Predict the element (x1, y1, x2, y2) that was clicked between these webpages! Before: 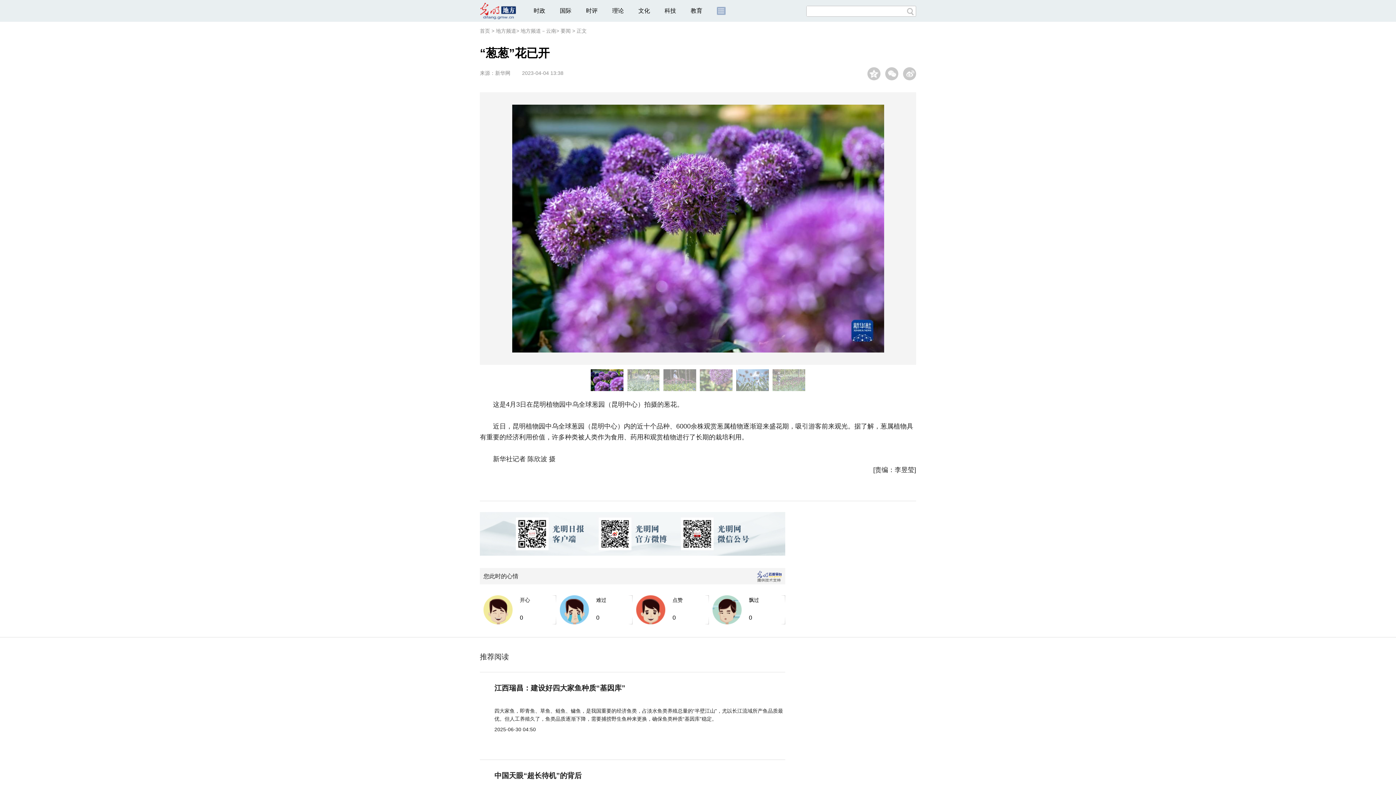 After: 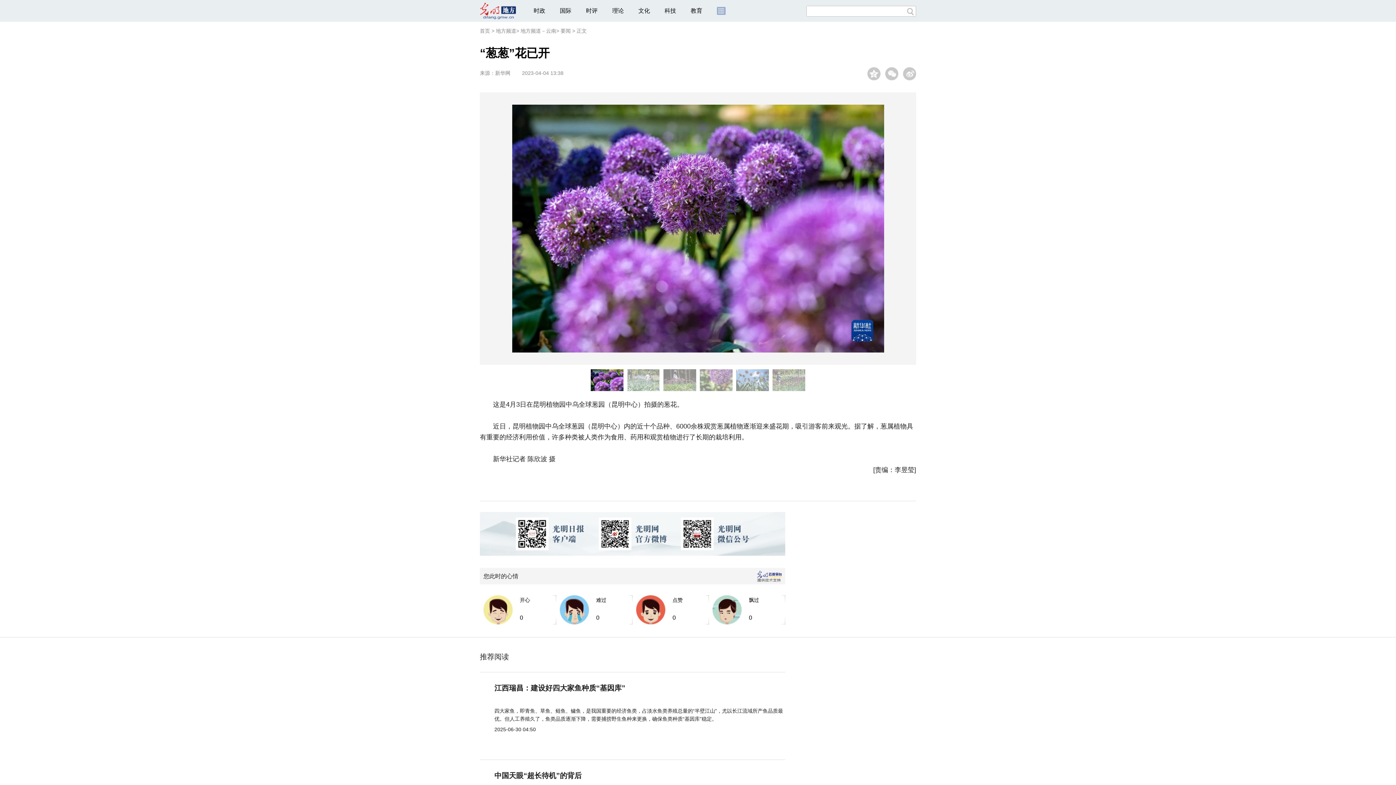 Action: label: 教育 bbox: (690, 7, 702, 13)